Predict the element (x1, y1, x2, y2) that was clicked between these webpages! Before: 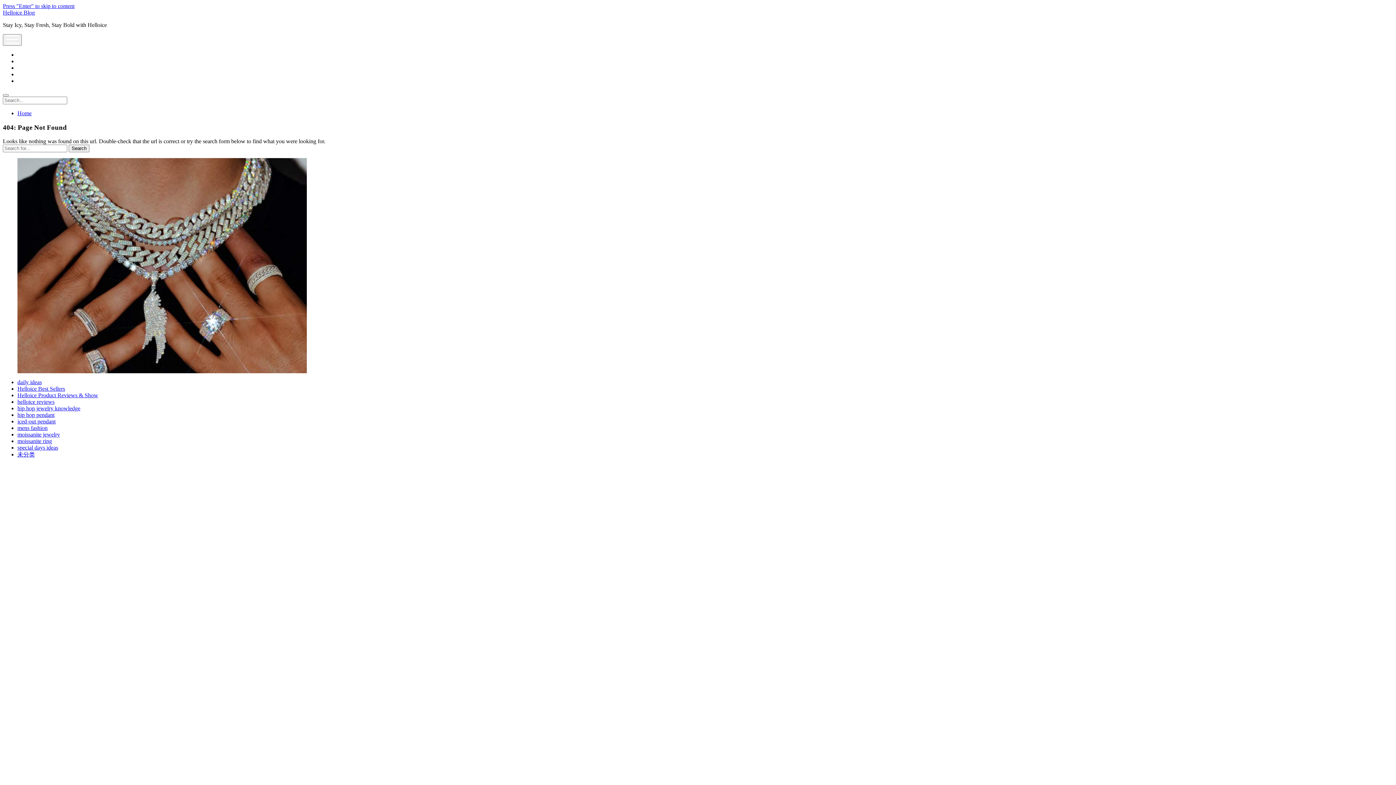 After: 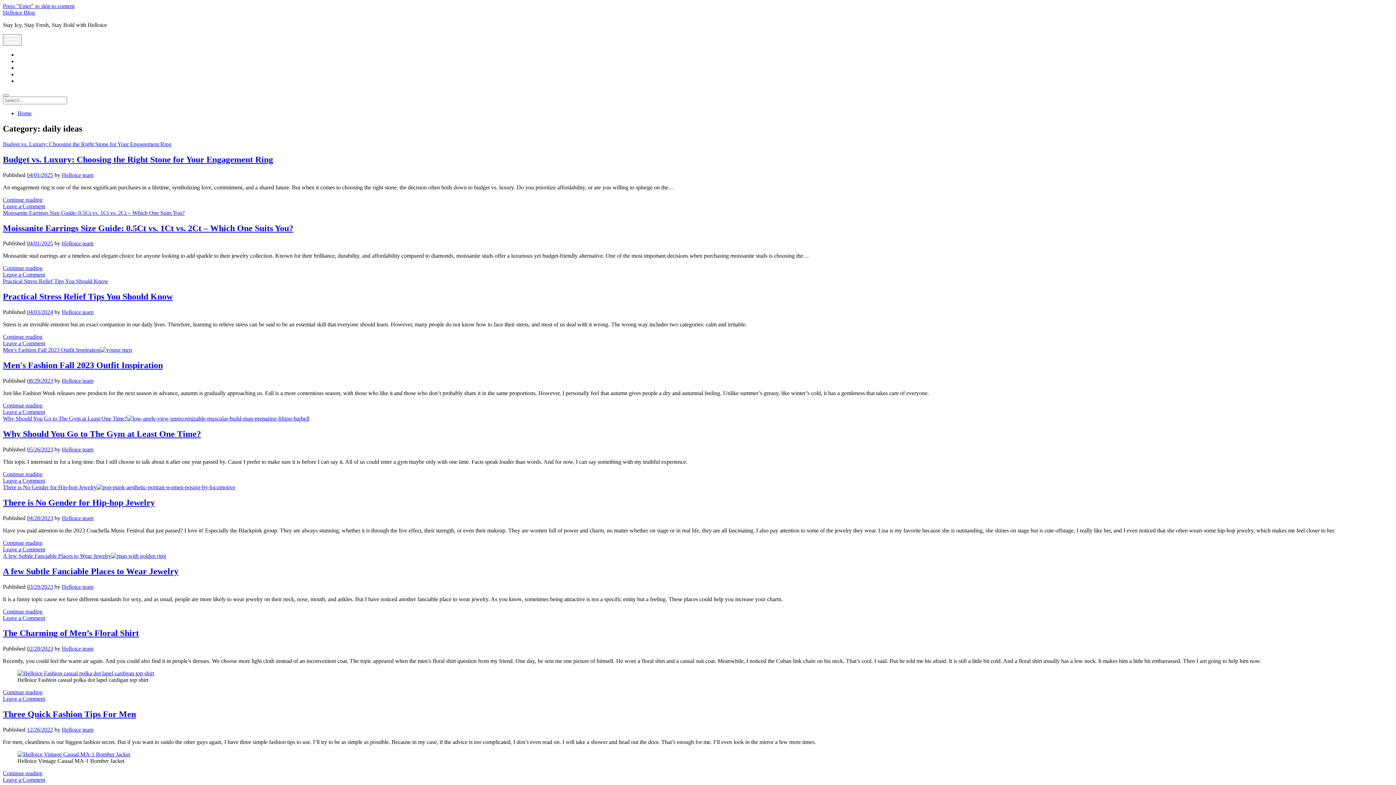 Action: label: daily ideas bbox: (17, 379, 41, 385)